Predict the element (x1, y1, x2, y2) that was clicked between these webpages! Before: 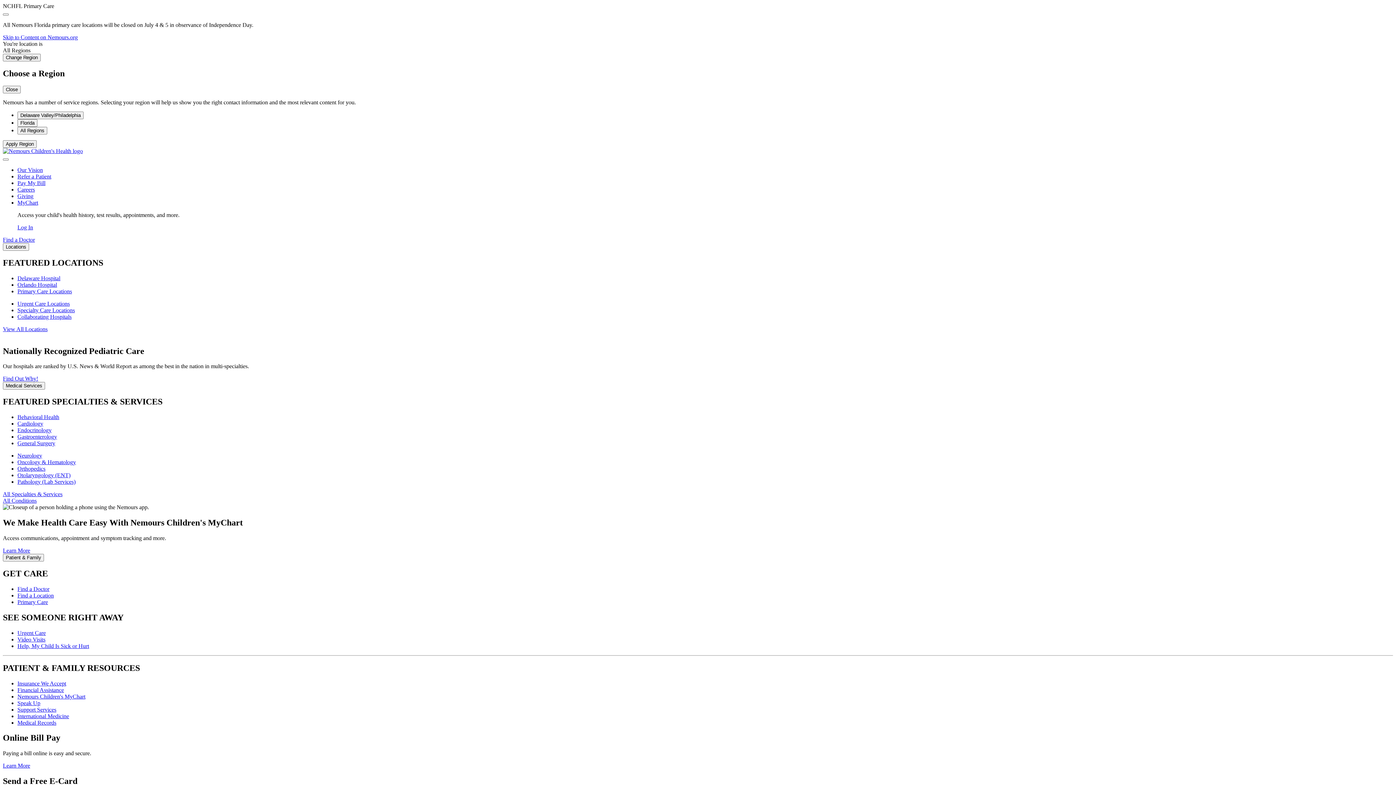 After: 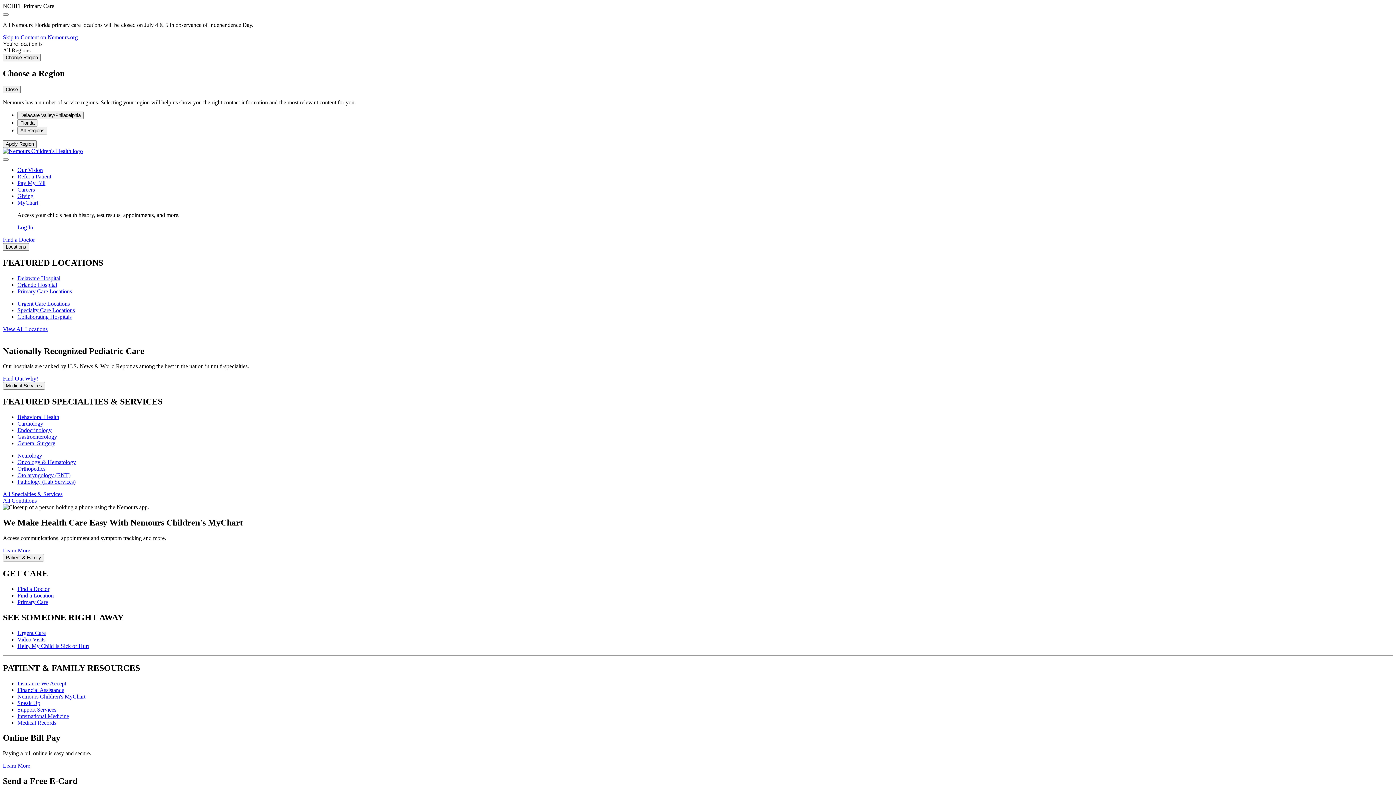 Action: label: Nemours Children's MyChart bbox: (17, 693, 85, 699)